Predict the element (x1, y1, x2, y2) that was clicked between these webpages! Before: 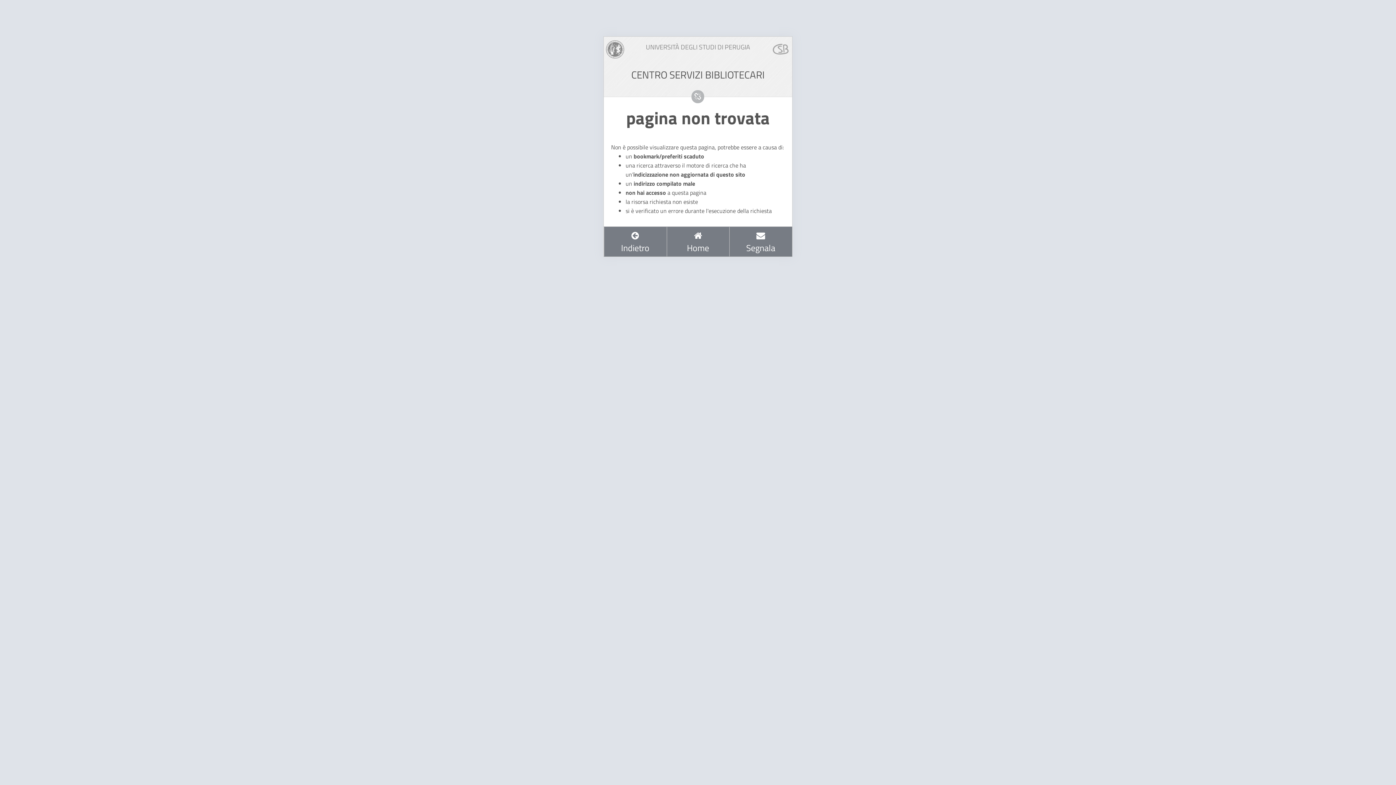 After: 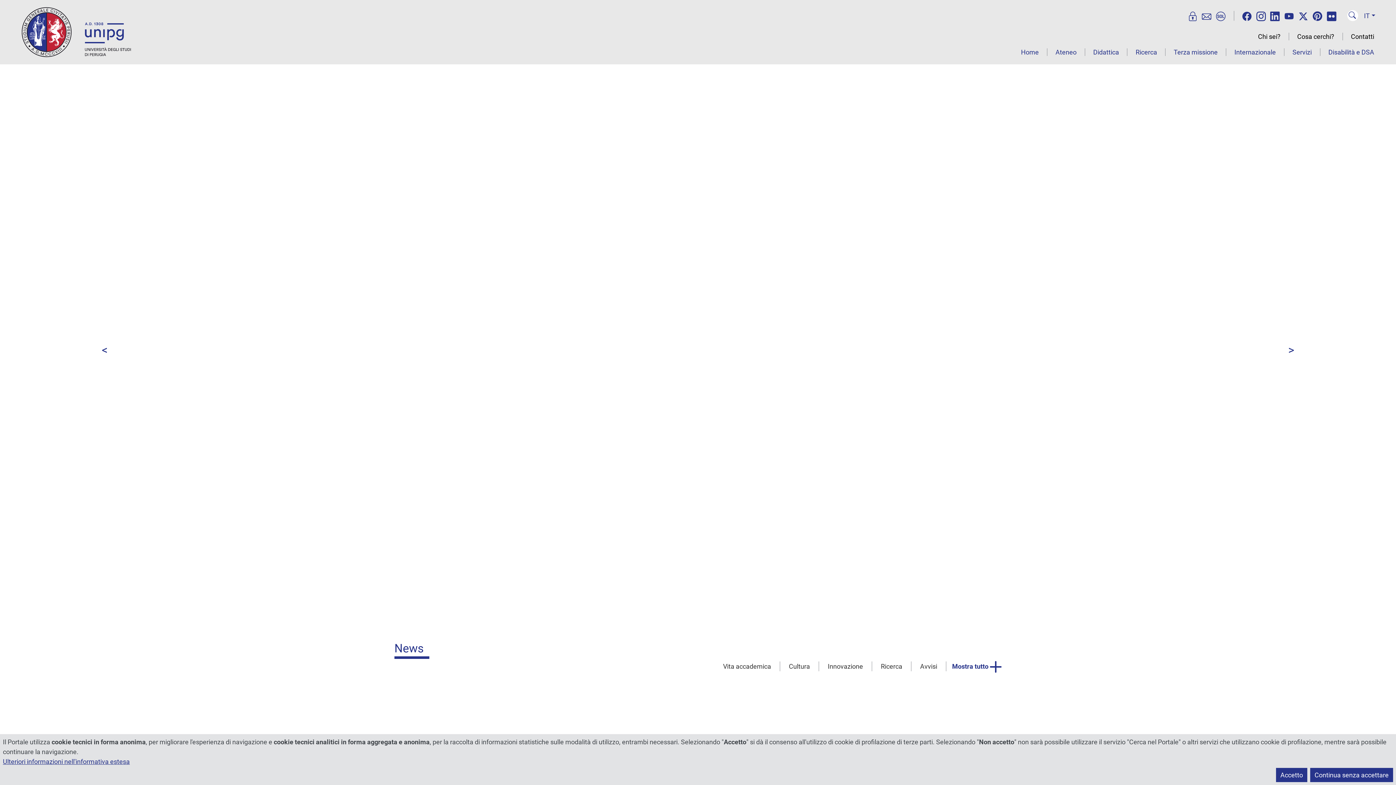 Action: bbox: (606, 44, 624, 53)